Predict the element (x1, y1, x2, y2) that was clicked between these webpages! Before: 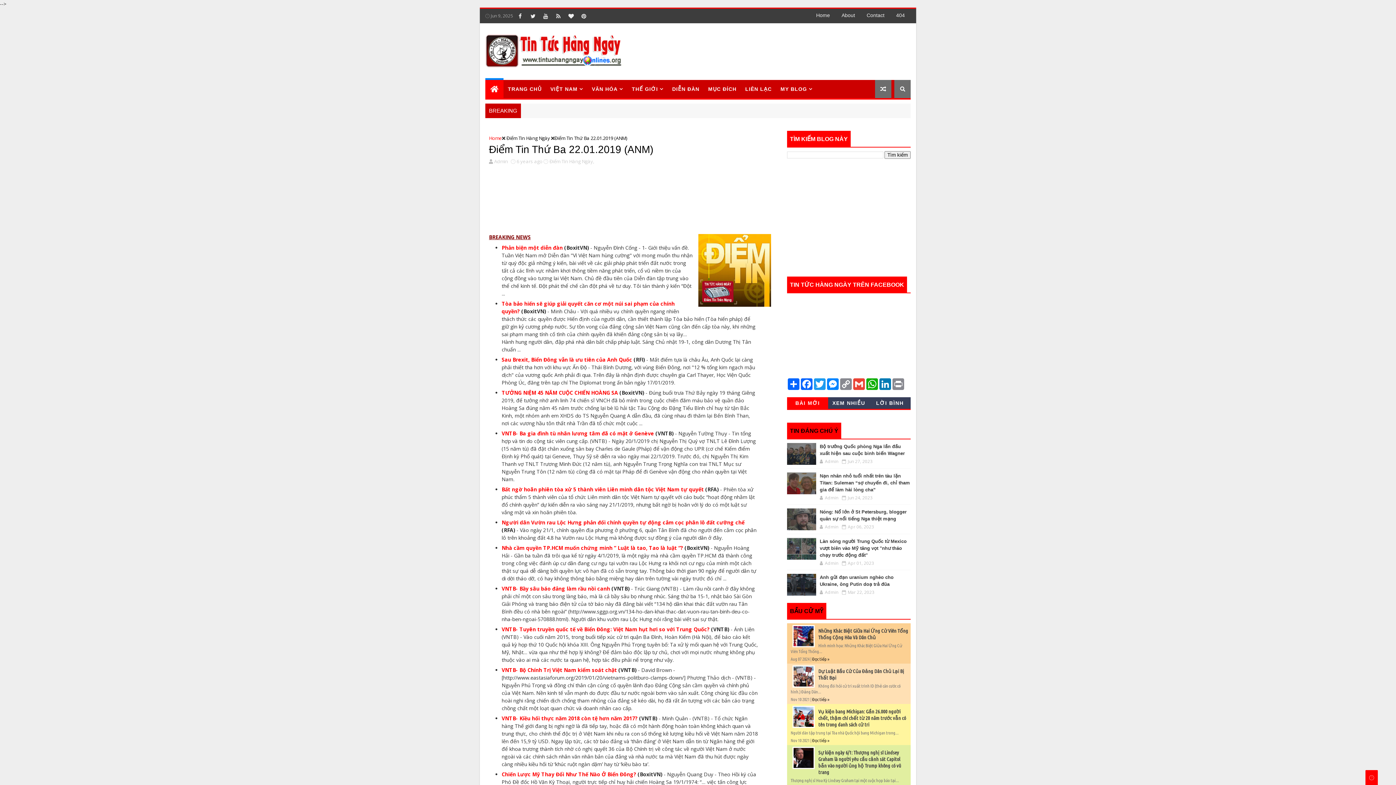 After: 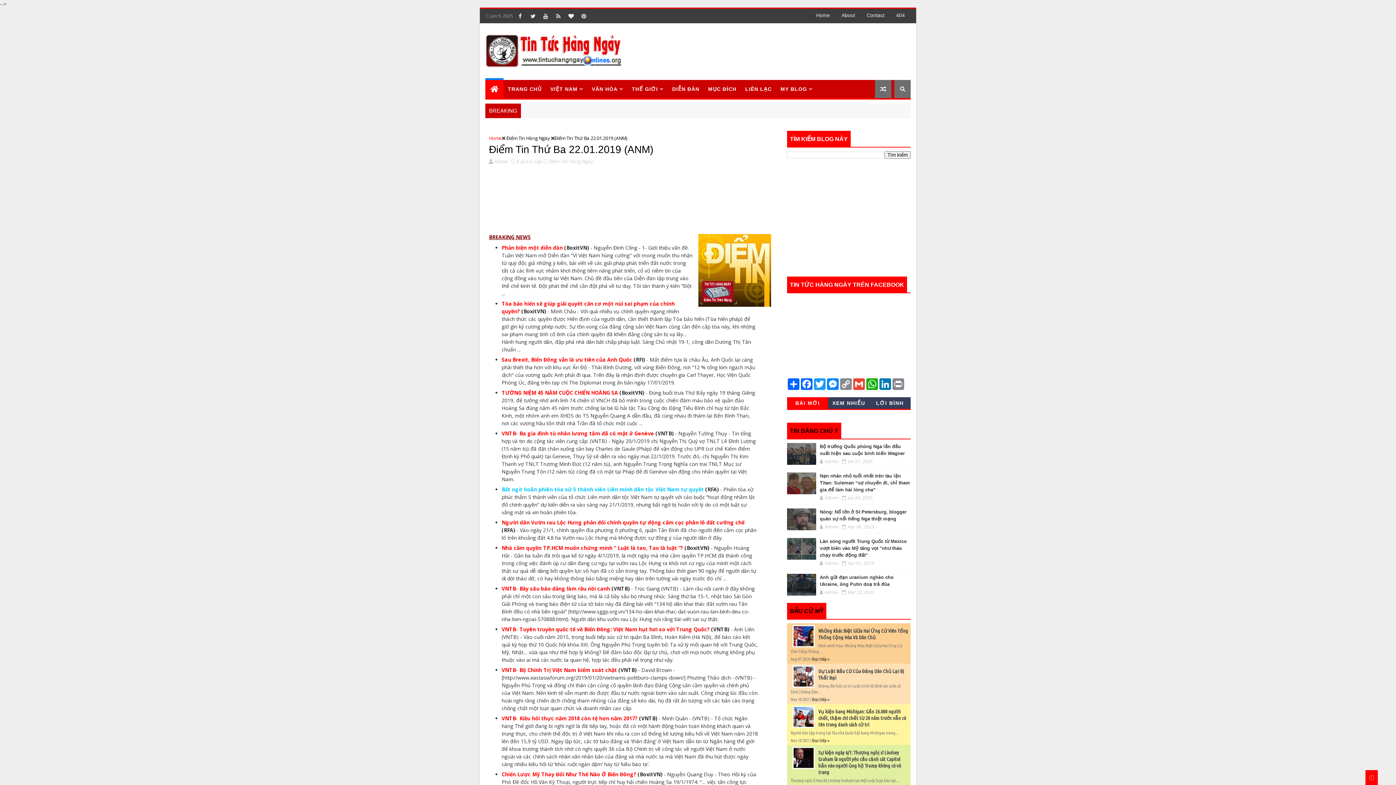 Action: label: Bất ngờ hoãn phiên tòa xử 5 thành viên Liên minh dân tộc Việt Nam tự quyết bbox: (501, 486, 704, 493)